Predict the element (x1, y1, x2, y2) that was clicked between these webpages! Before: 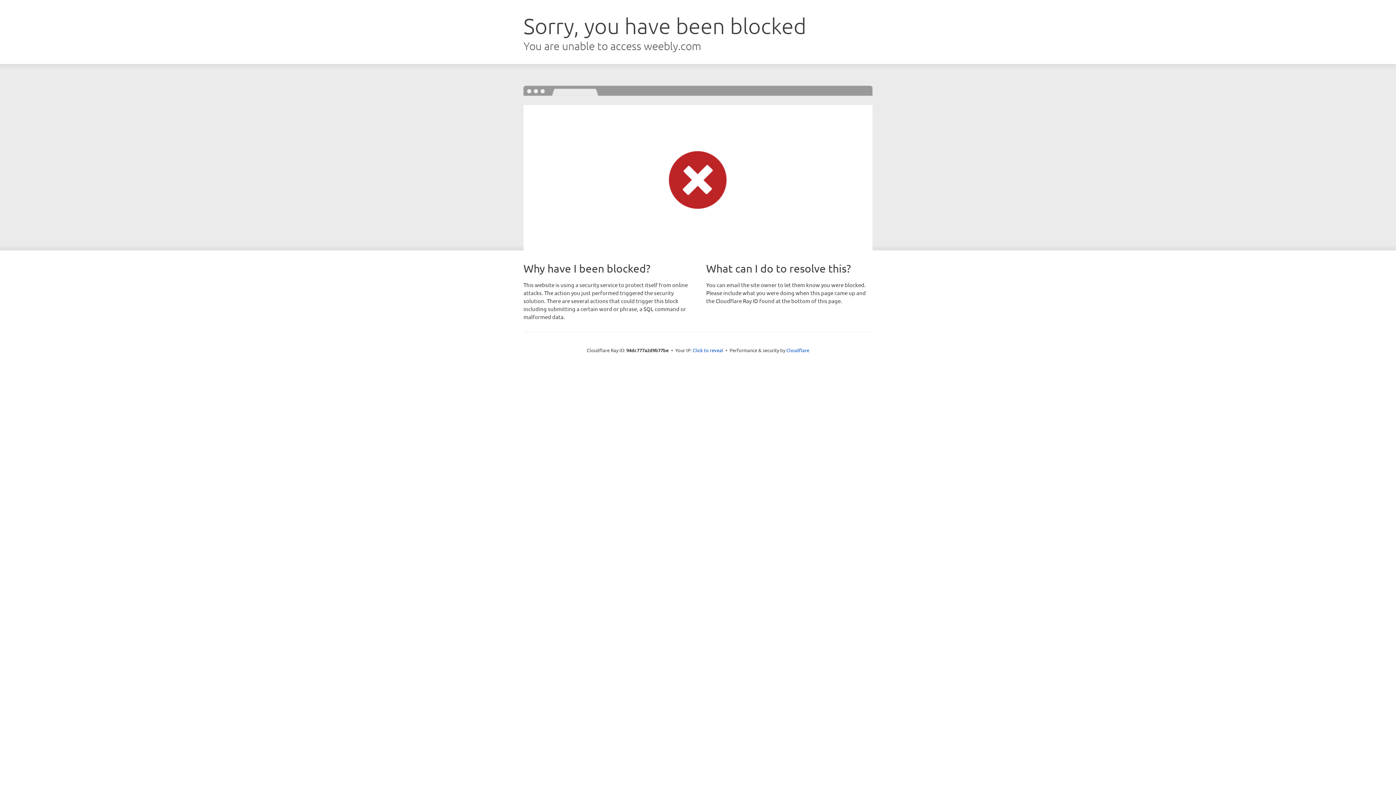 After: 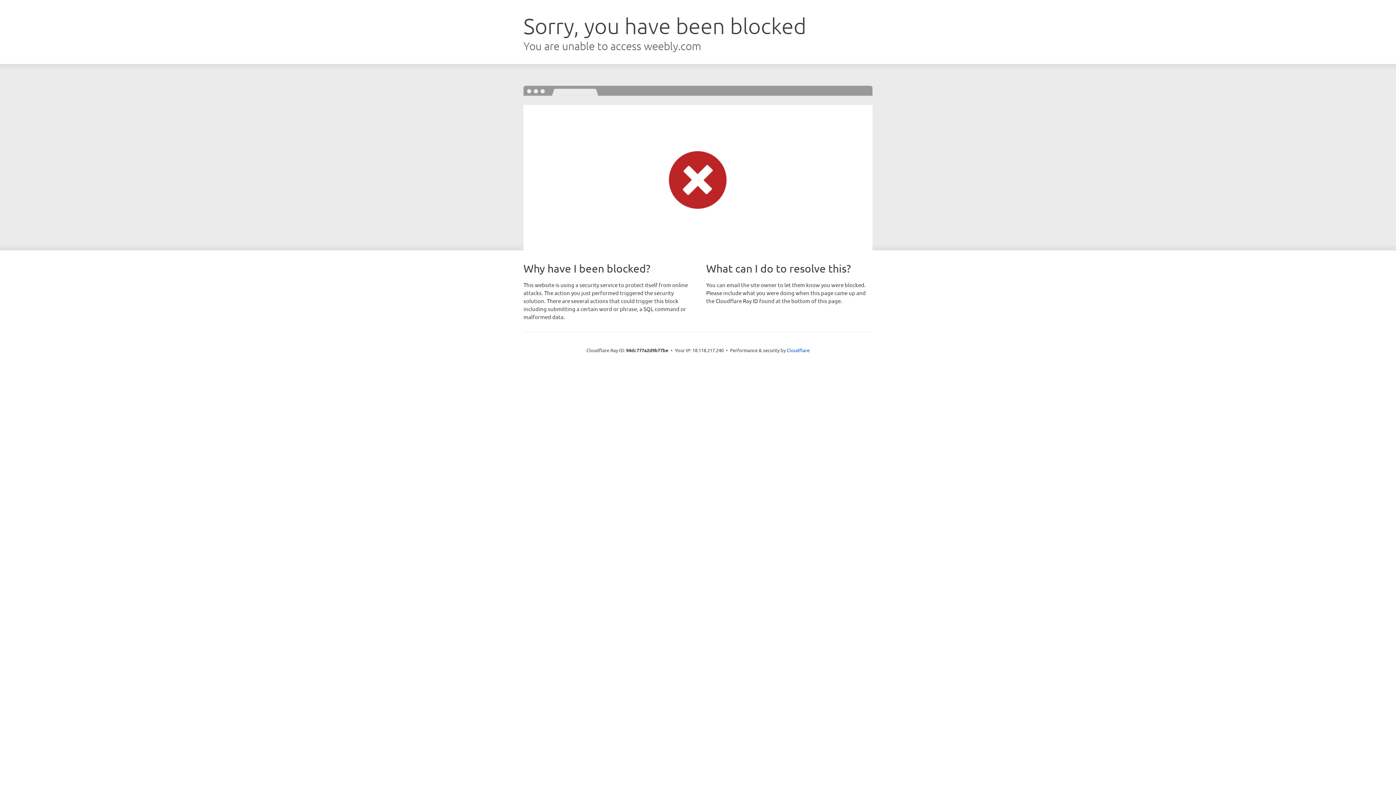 Action: bbox: (692, 346, 723, 353) label: Click to reveal